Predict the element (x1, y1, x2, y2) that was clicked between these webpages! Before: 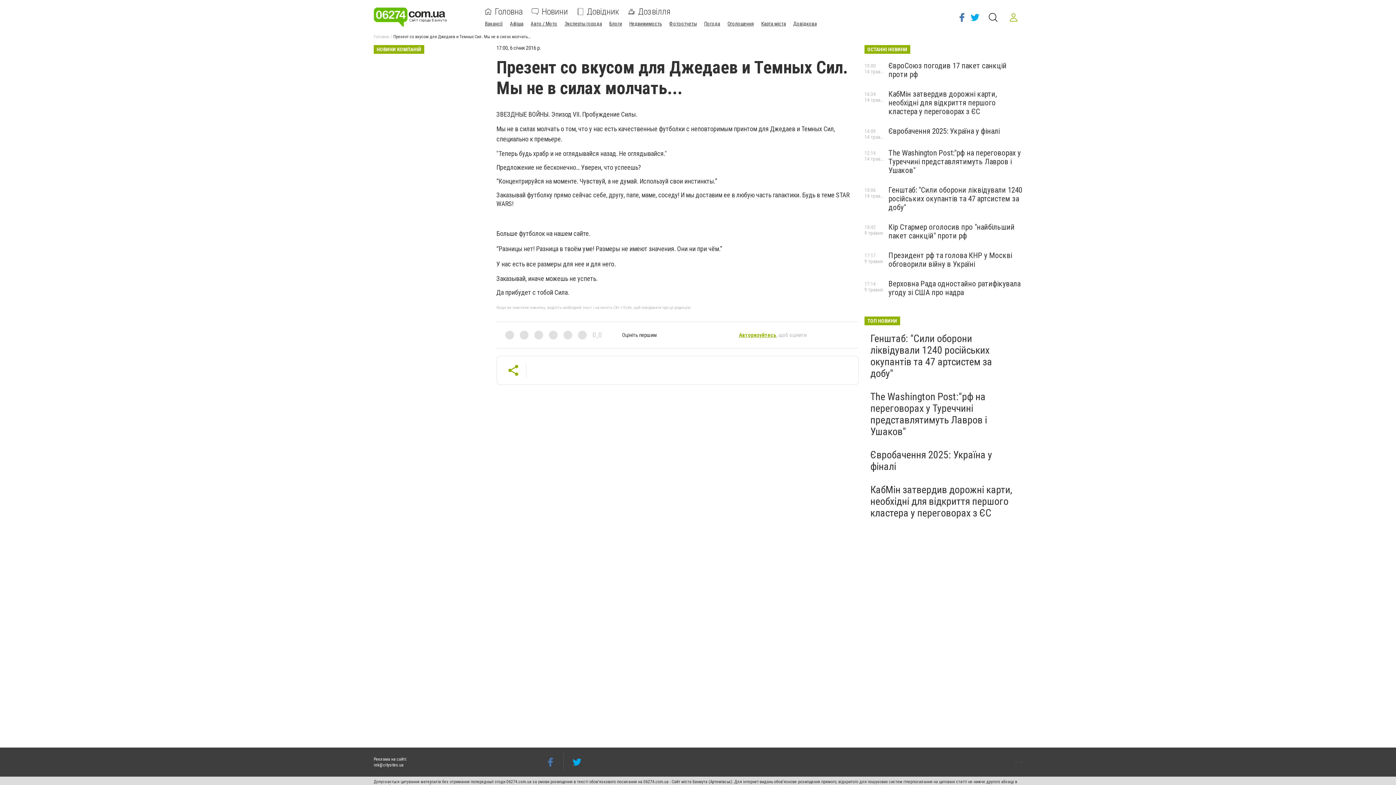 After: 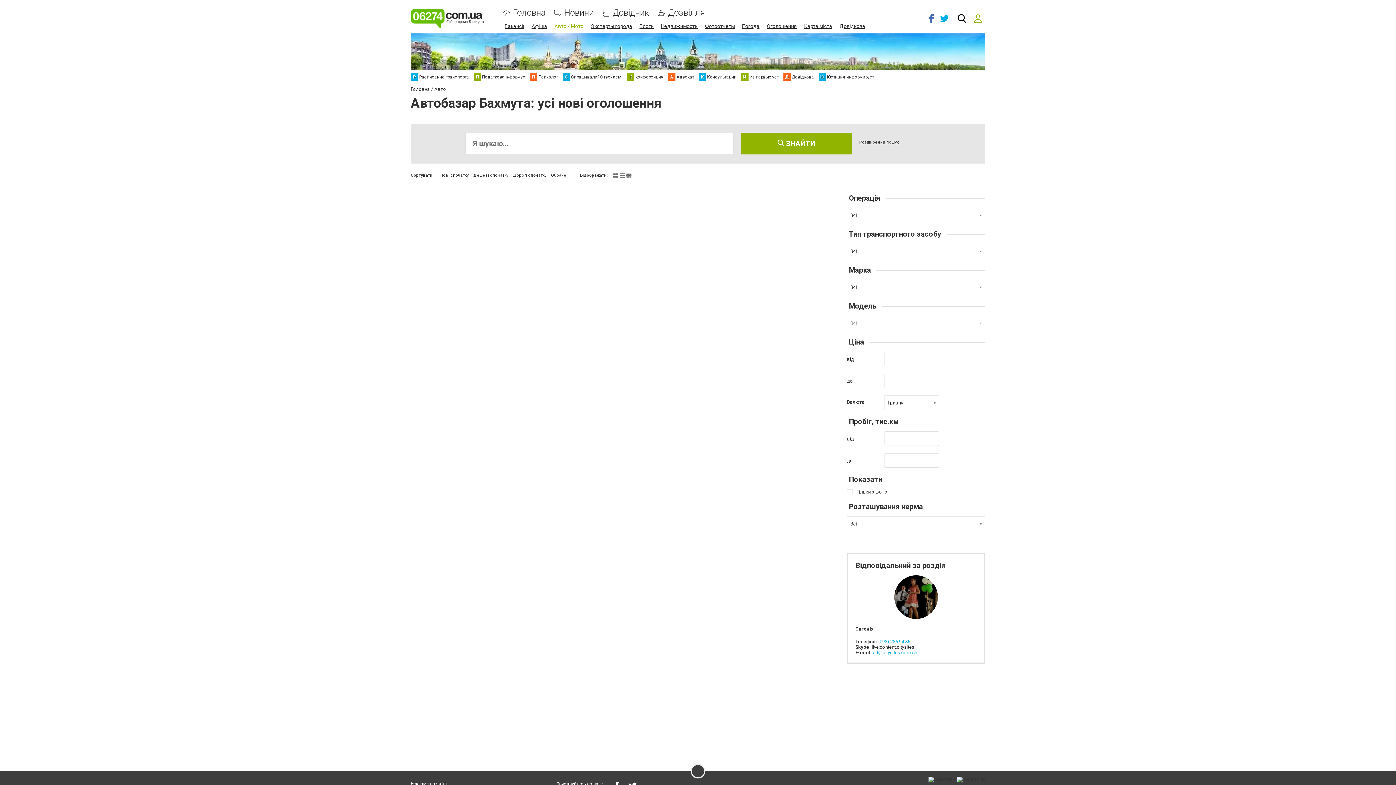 Action: label: Авто / Мото bbox: (530, 20, 557, 26)